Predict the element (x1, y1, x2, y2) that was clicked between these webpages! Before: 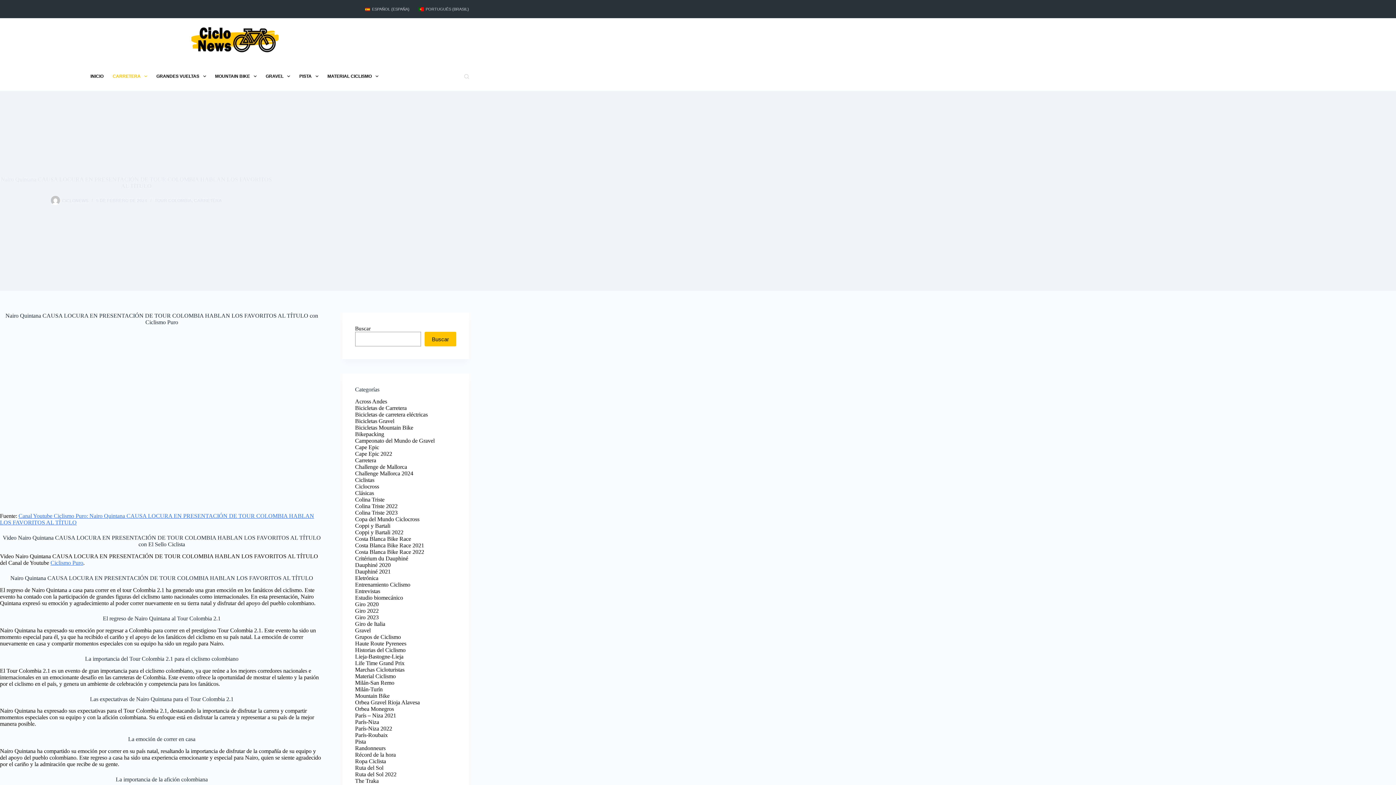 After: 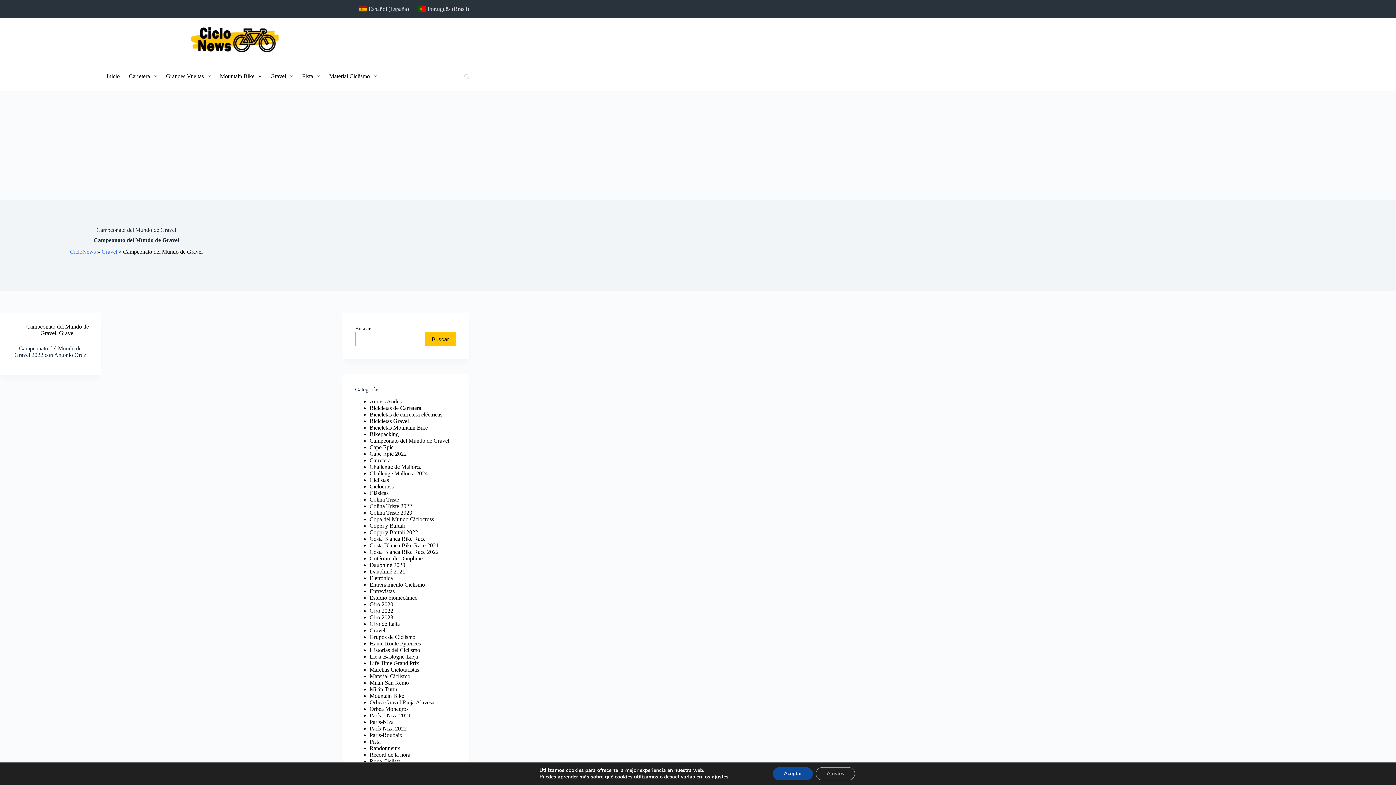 Action: label: Campeonato del Mundo de Gravel bbox: (355, 437, 434, 443)